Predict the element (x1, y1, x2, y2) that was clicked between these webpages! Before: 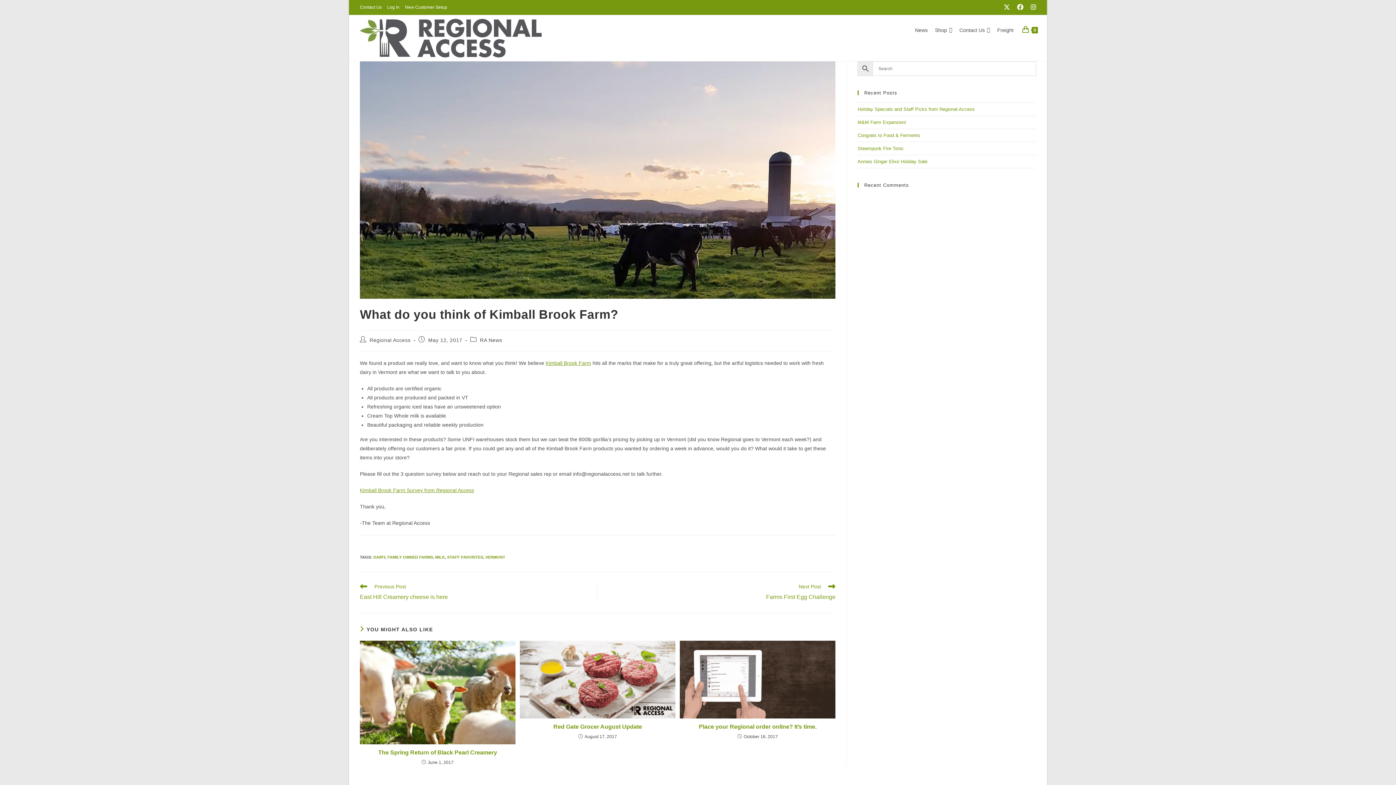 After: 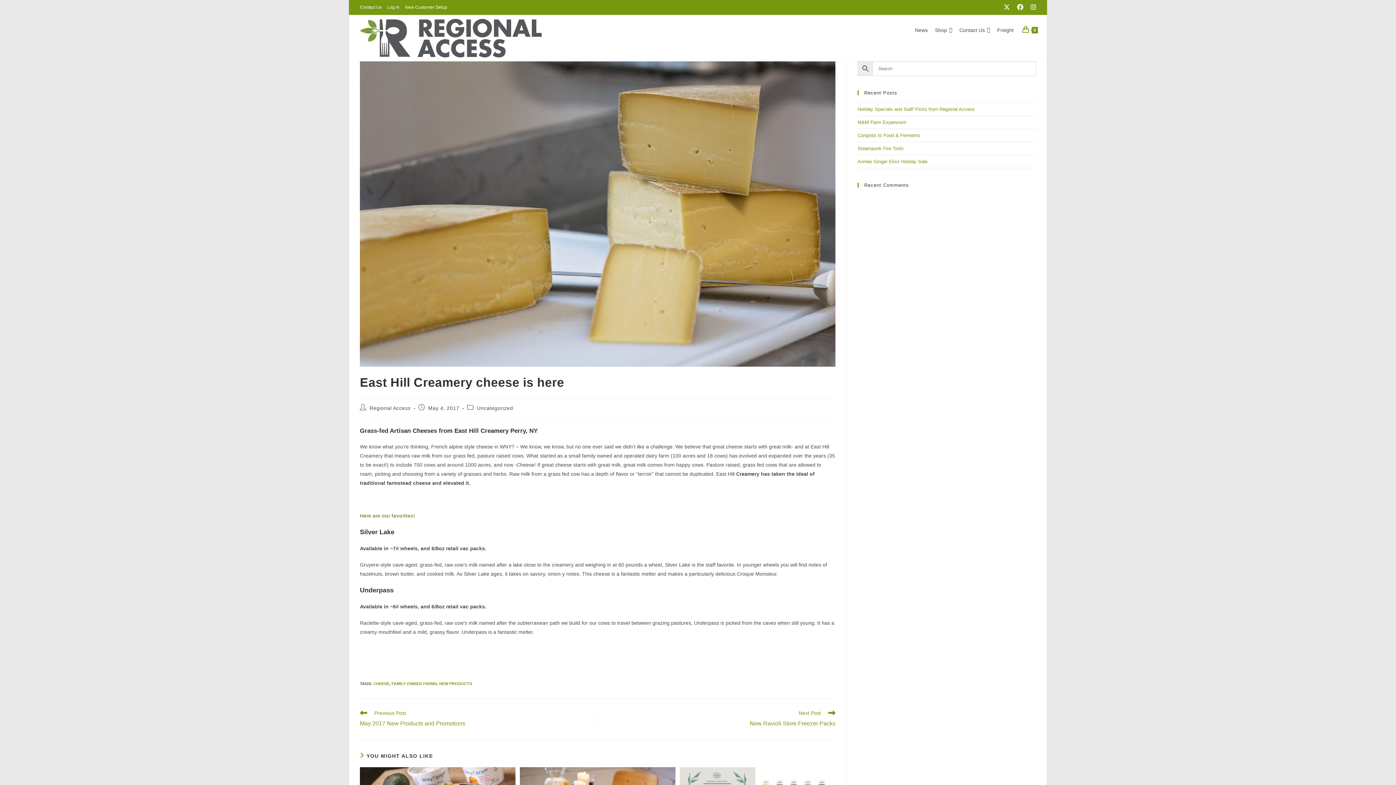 Action: bbox: (360, 583, 590, 602) label: Previous Post
East Hill Creamery cheese is here